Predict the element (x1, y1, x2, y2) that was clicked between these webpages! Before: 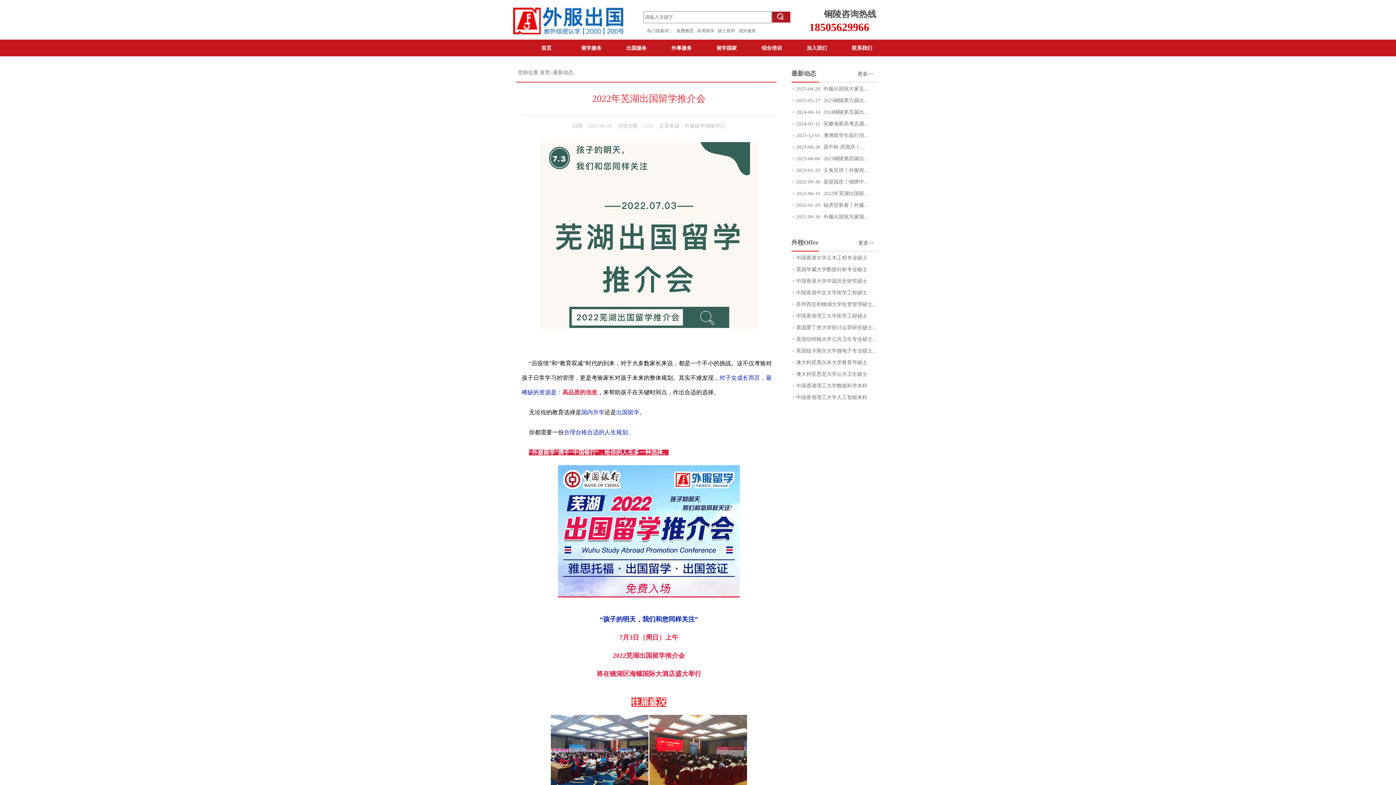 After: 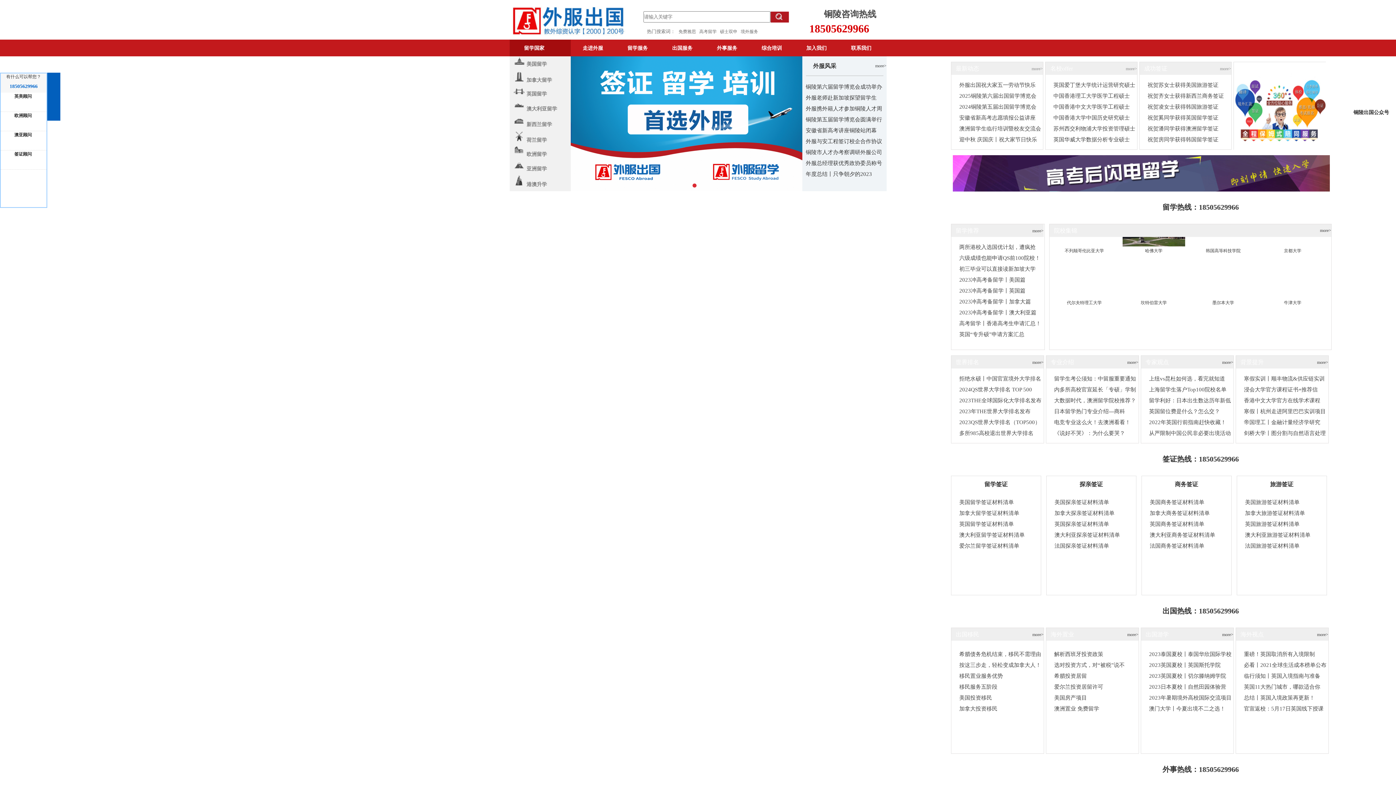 Action: bbox: (524, 39, 568, 56) label: 首页